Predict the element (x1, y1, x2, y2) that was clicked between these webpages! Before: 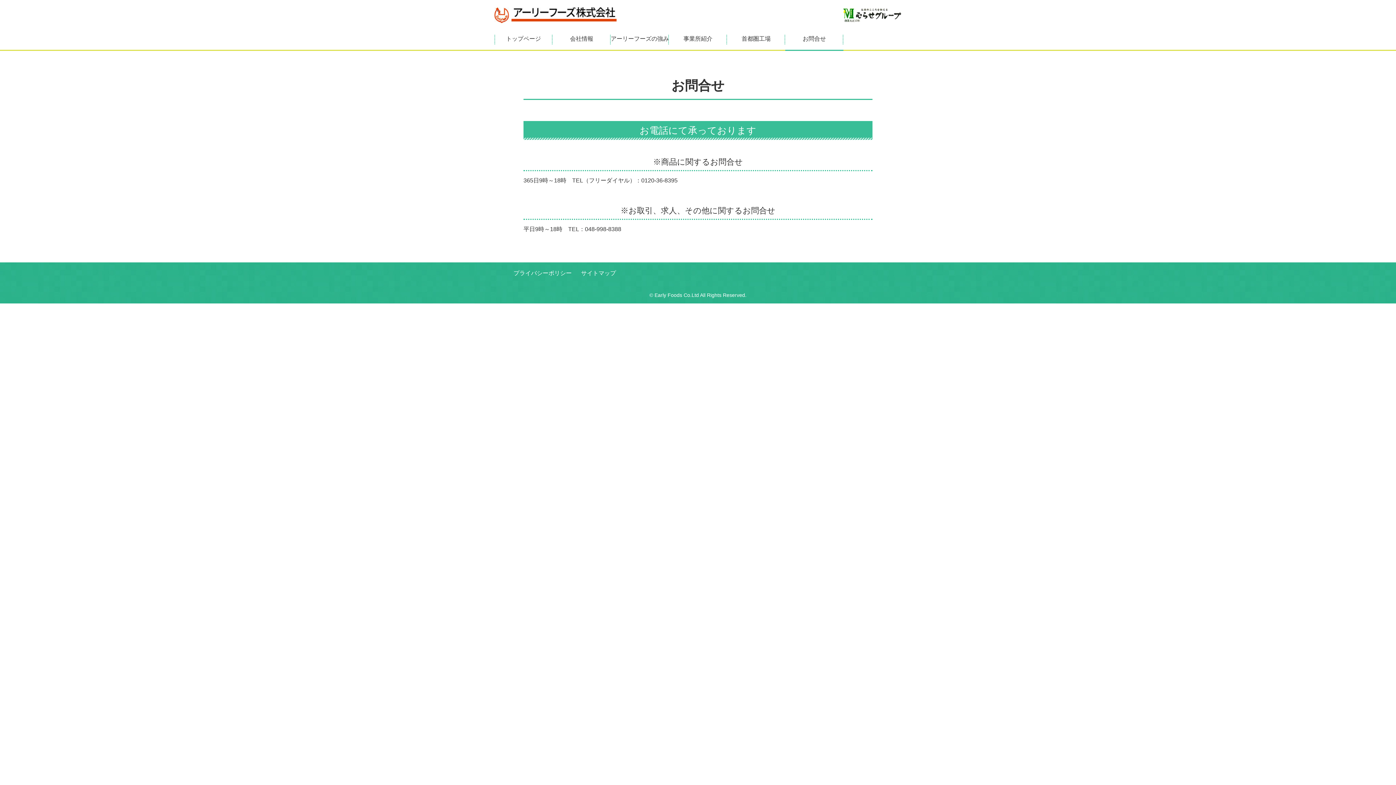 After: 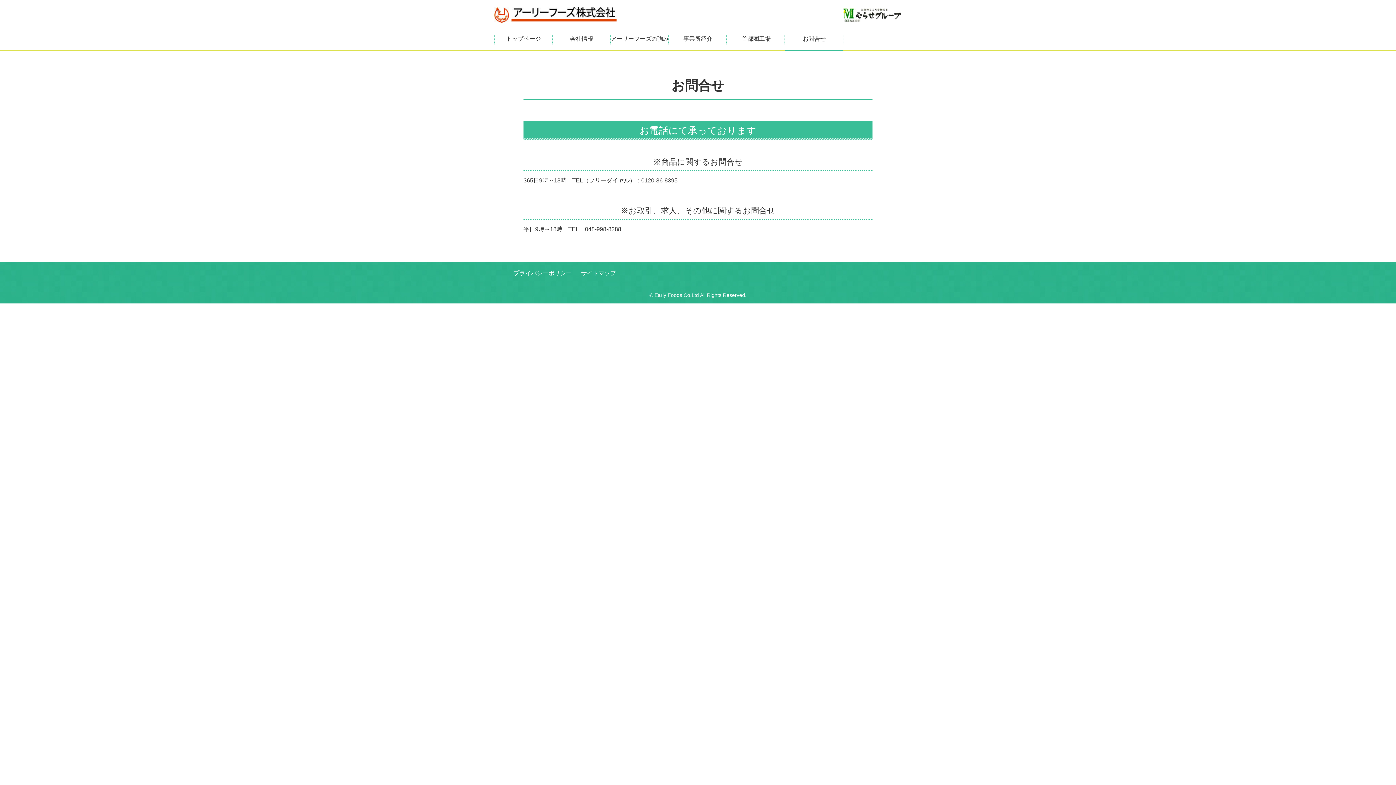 Action: label: お問合せ bbox: (785, 28, 843, 50)